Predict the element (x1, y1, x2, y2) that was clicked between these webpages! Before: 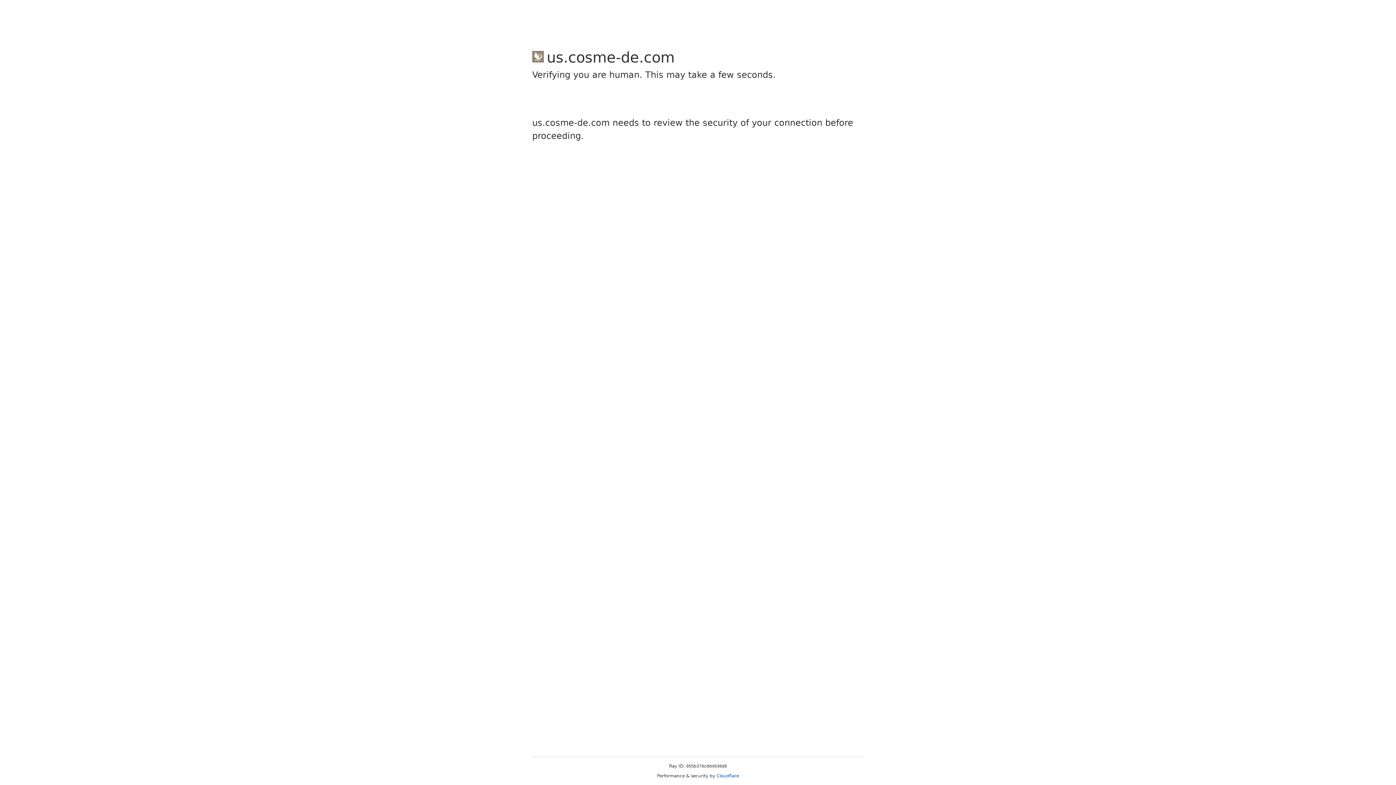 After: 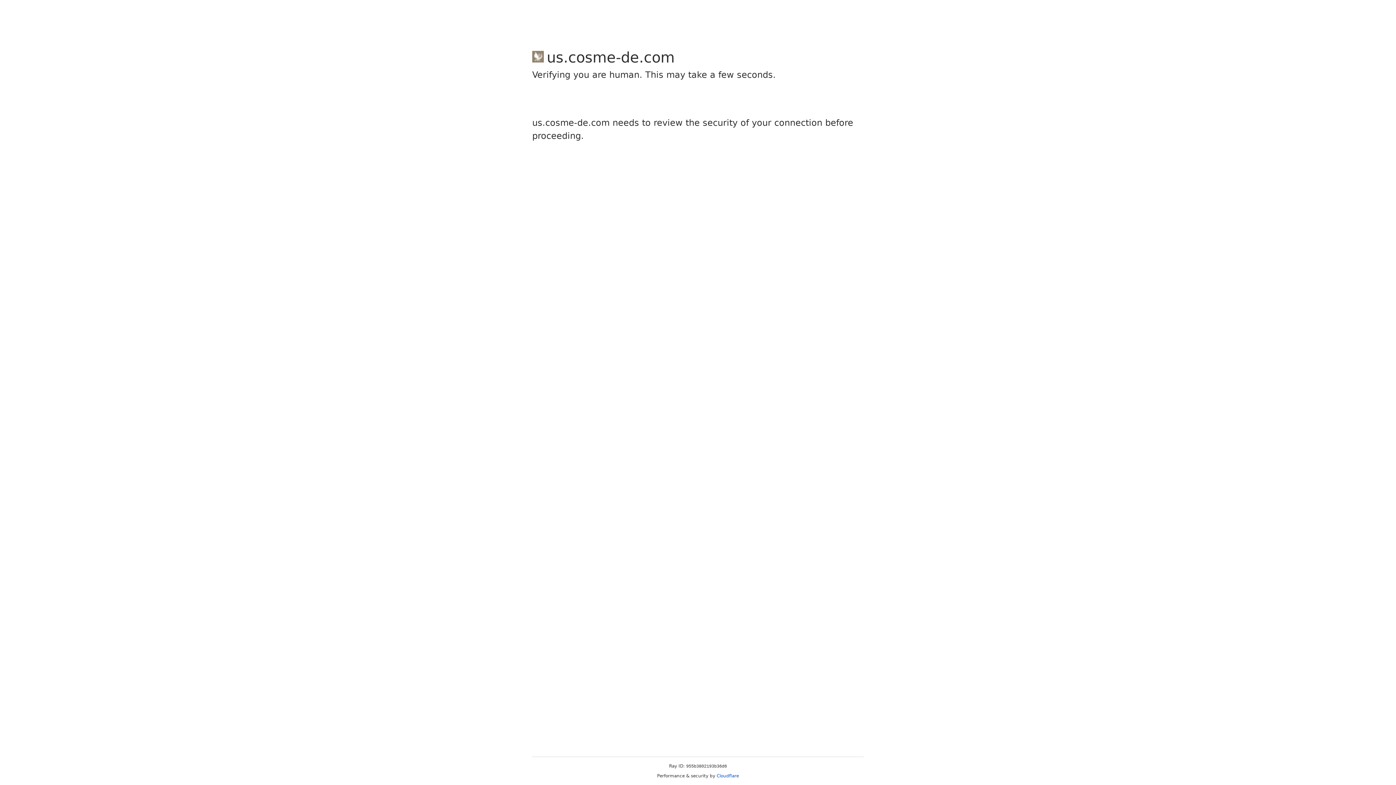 Action: bbox: (716, 773, 739, 778) label: Cloudflare